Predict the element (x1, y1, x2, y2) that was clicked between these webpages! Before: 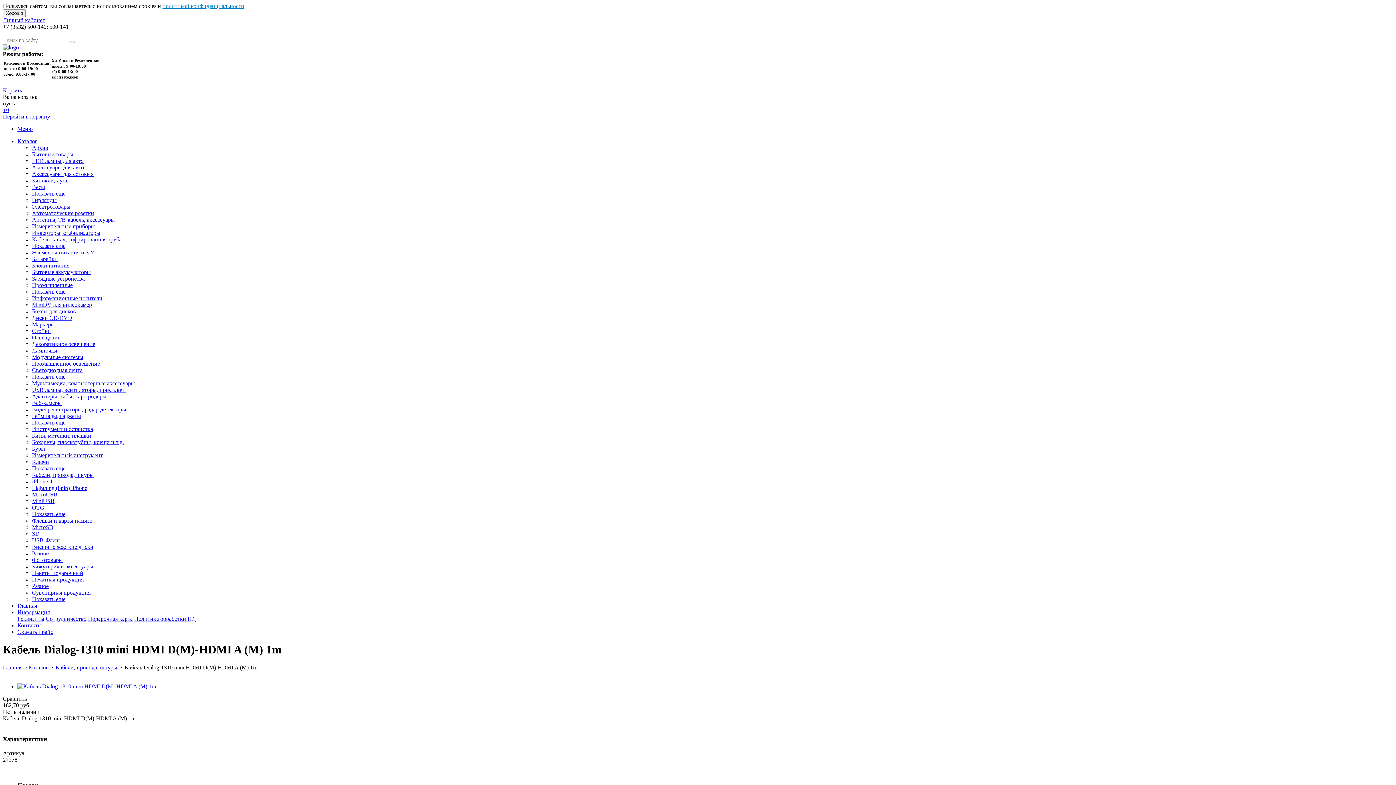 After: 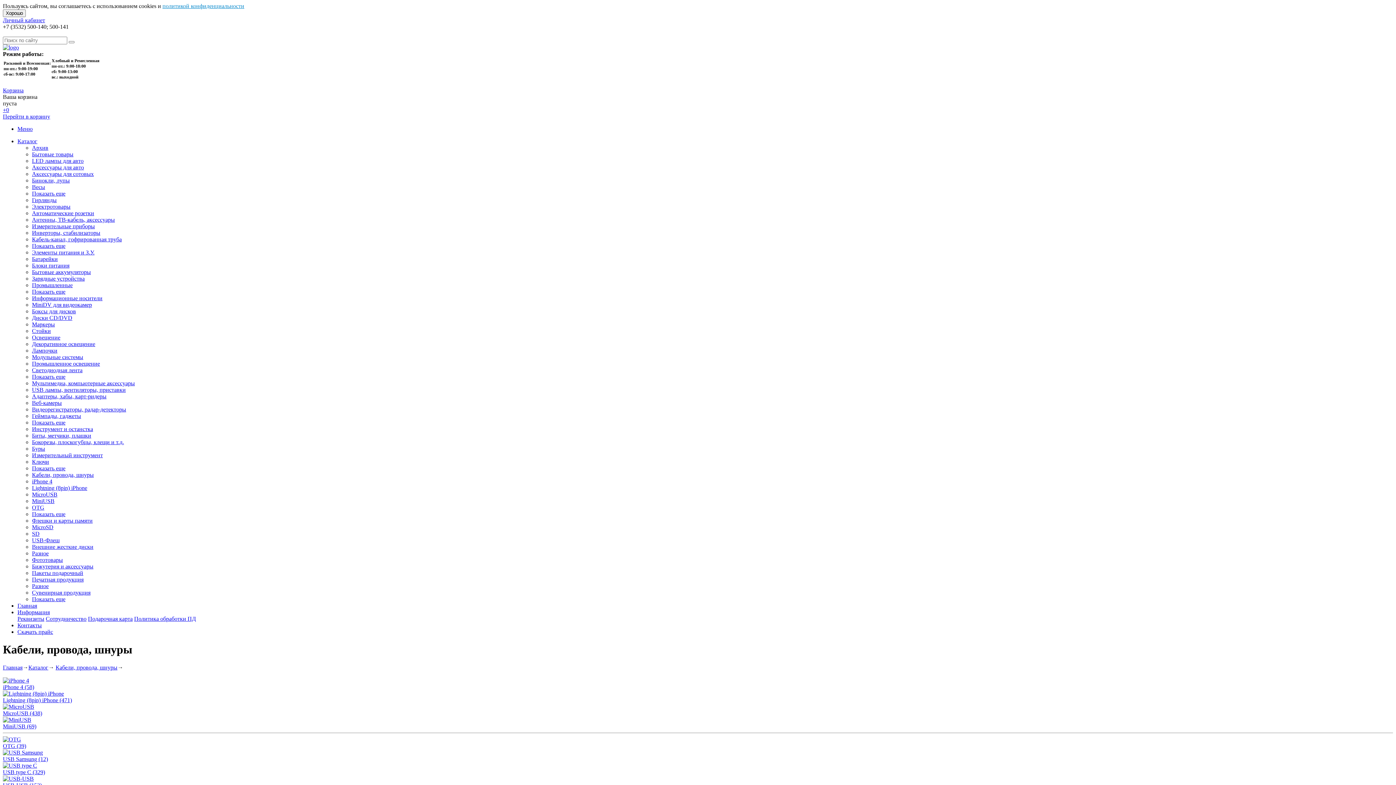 Action: label: Кабели, провода, шнуры bbox: (55, 664, 117, 670)